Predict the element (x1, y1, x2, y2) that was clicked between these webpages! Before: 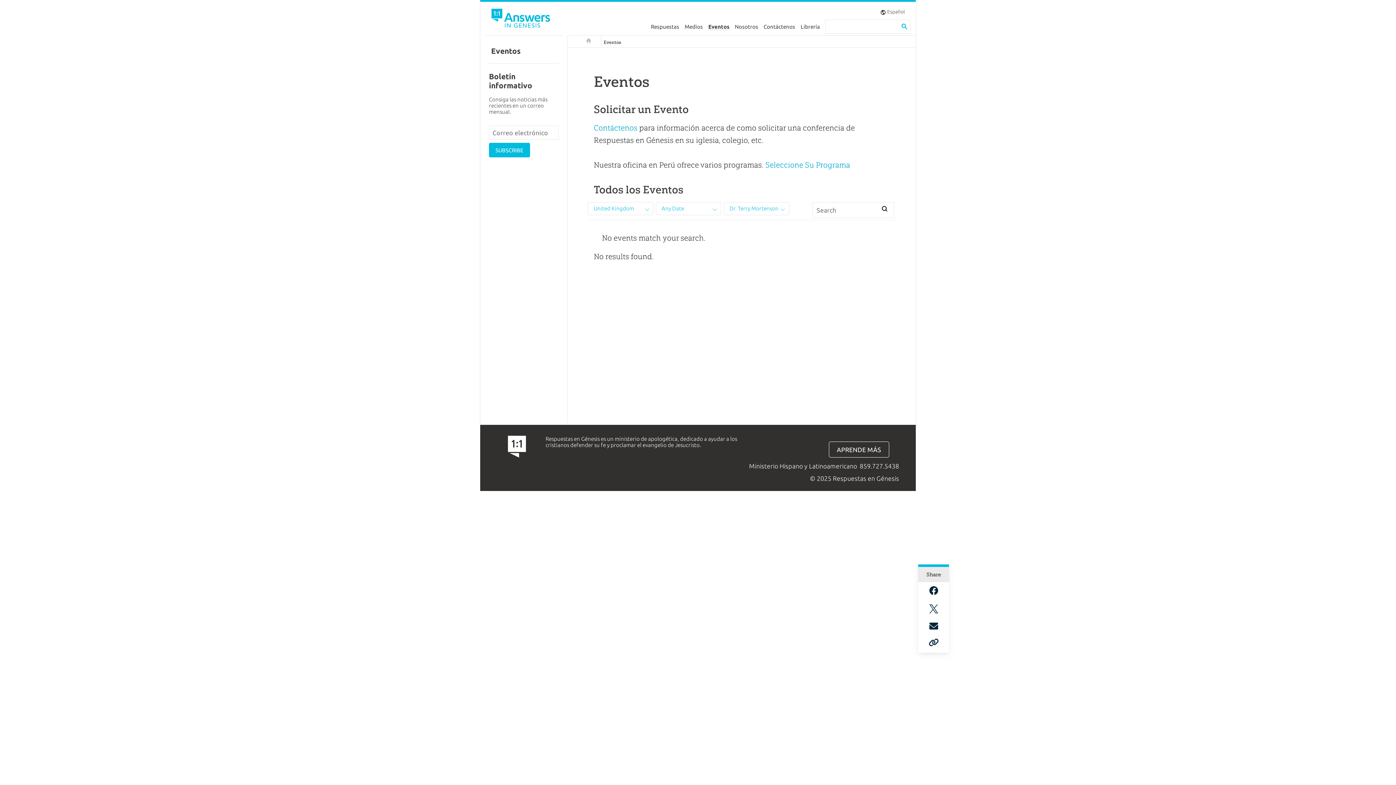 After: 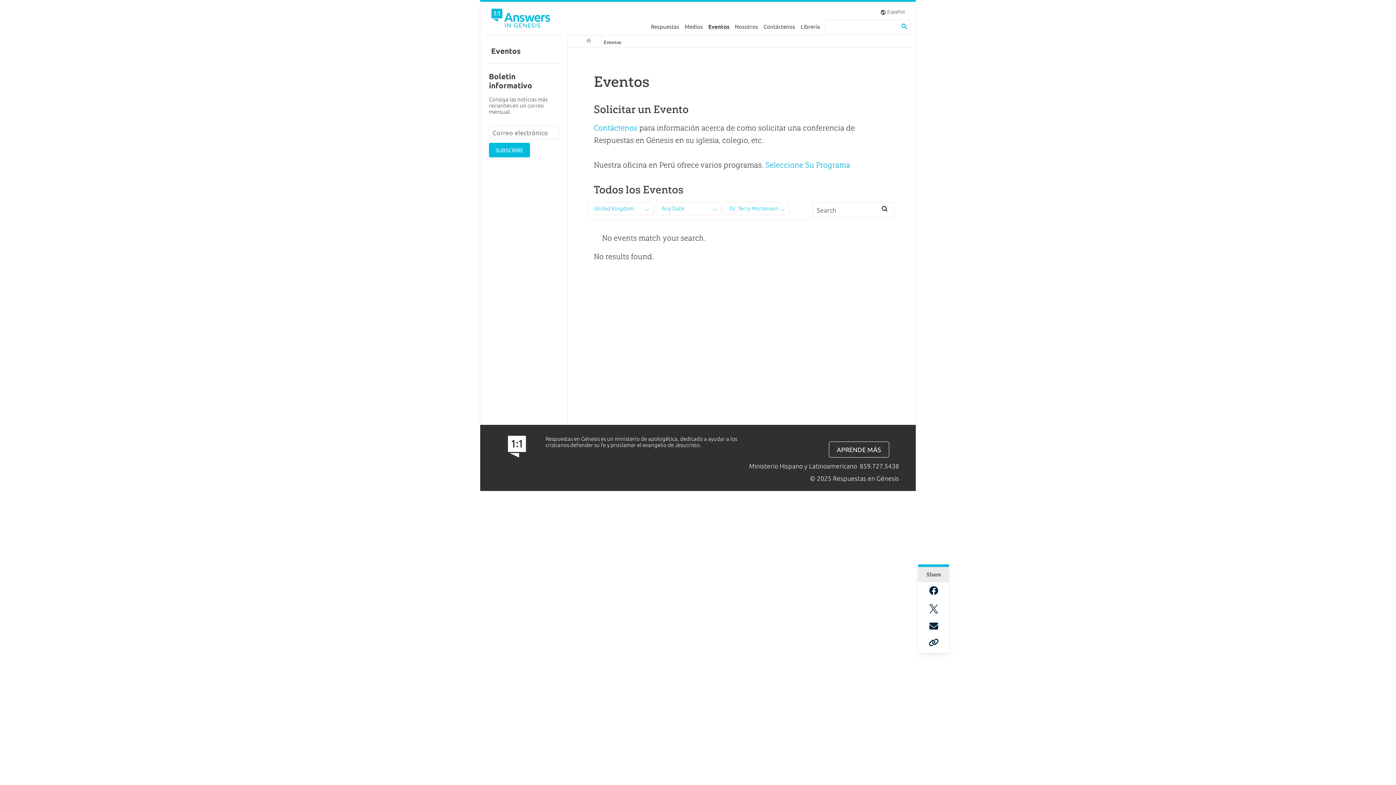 Action: bbox: (929, 586, 938, 596)